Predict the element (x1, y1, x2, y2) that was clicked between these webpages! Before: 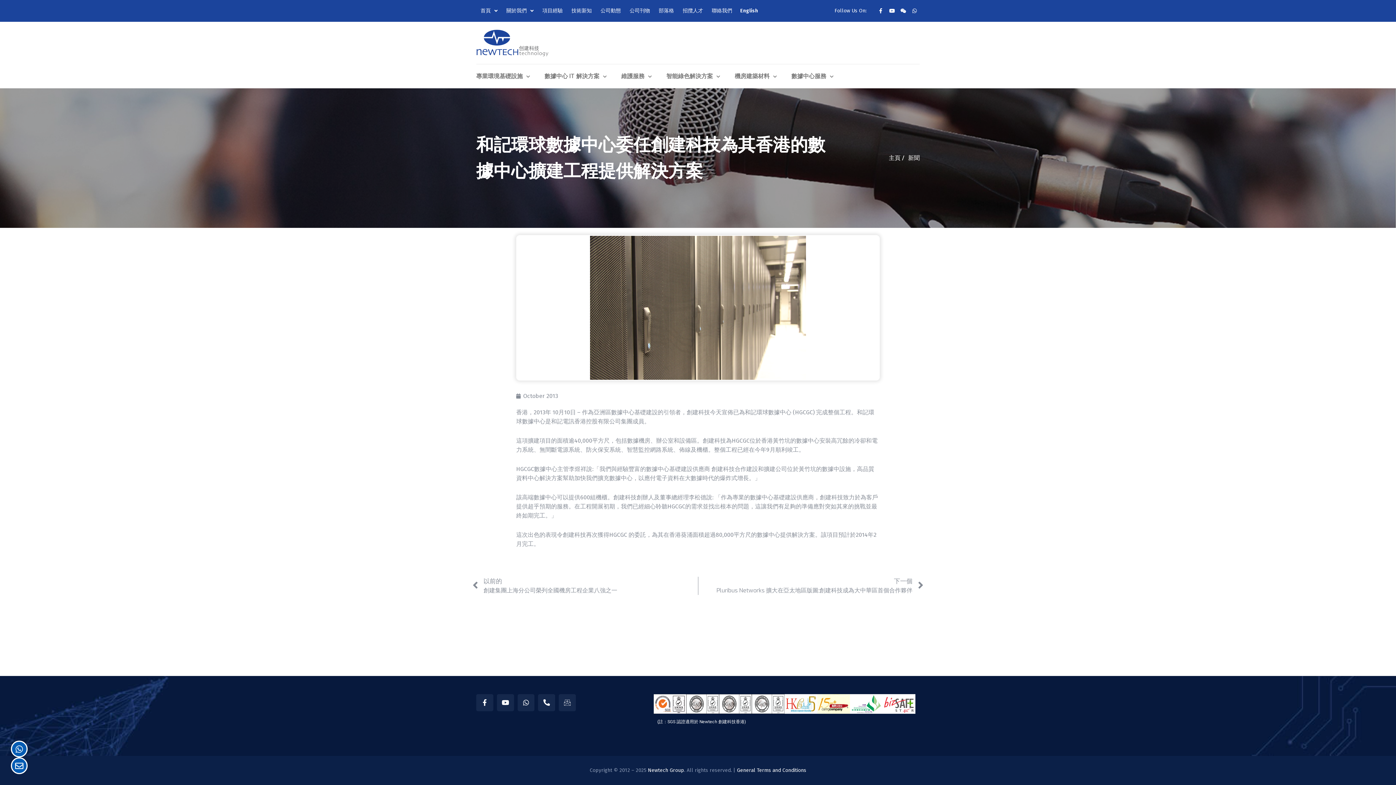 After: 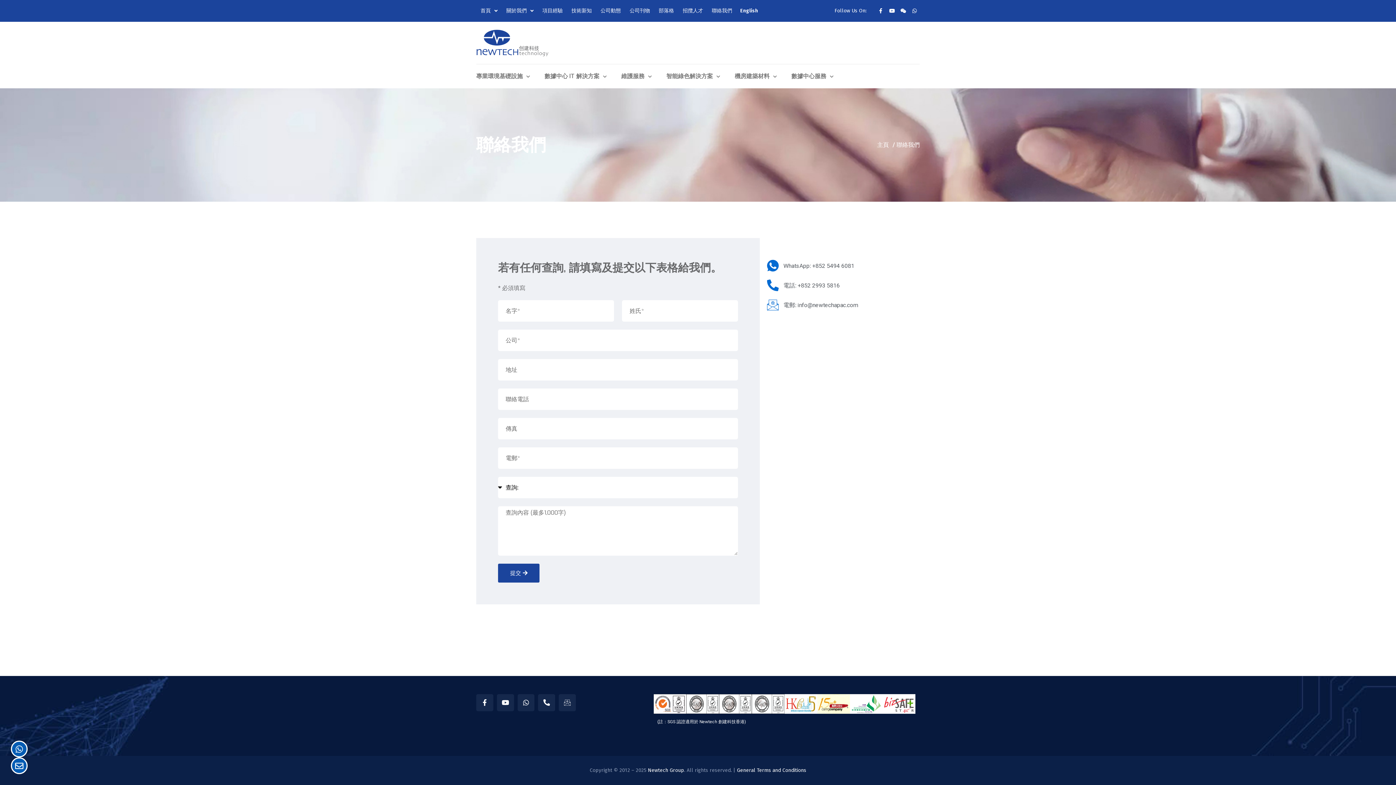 Action: bbox: (707, 3, 736, 18) label: 聯絡我們